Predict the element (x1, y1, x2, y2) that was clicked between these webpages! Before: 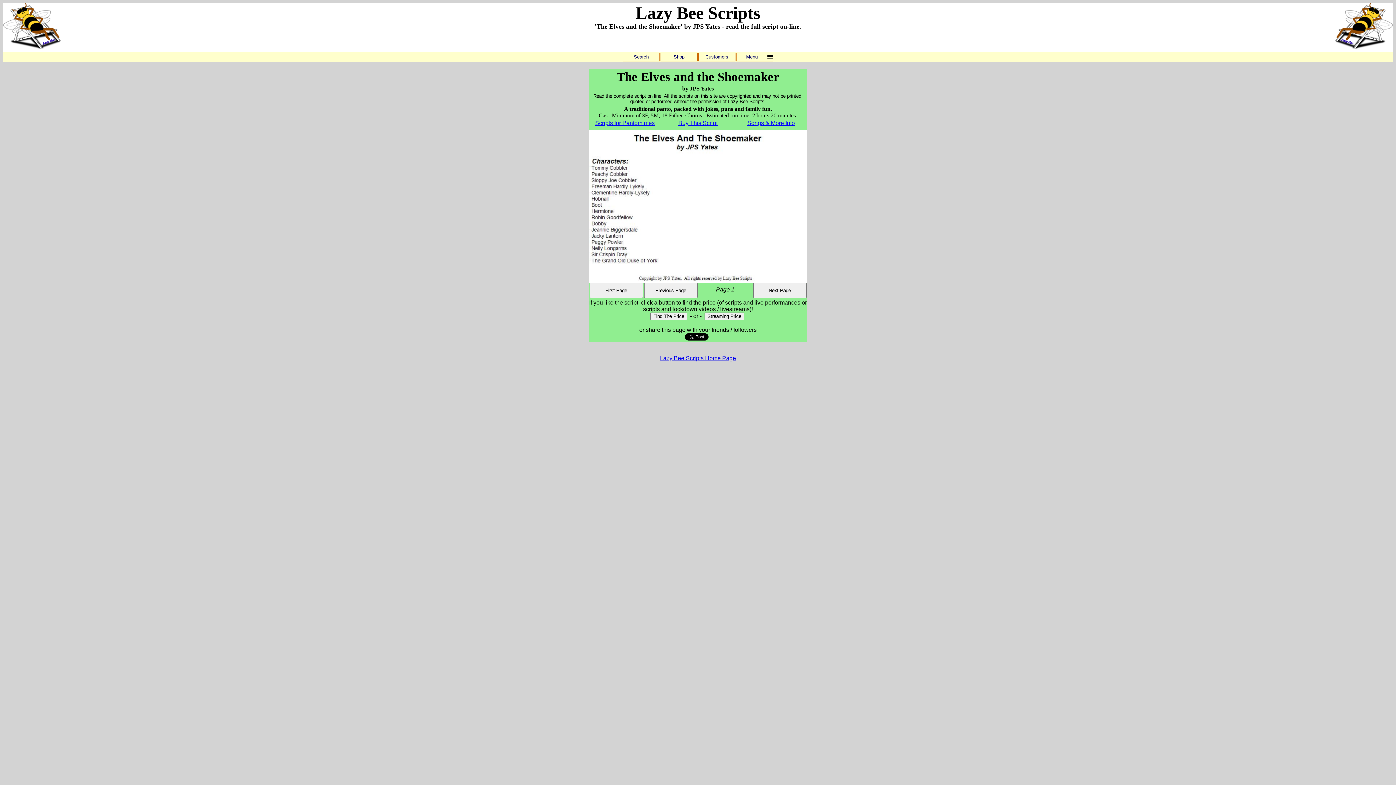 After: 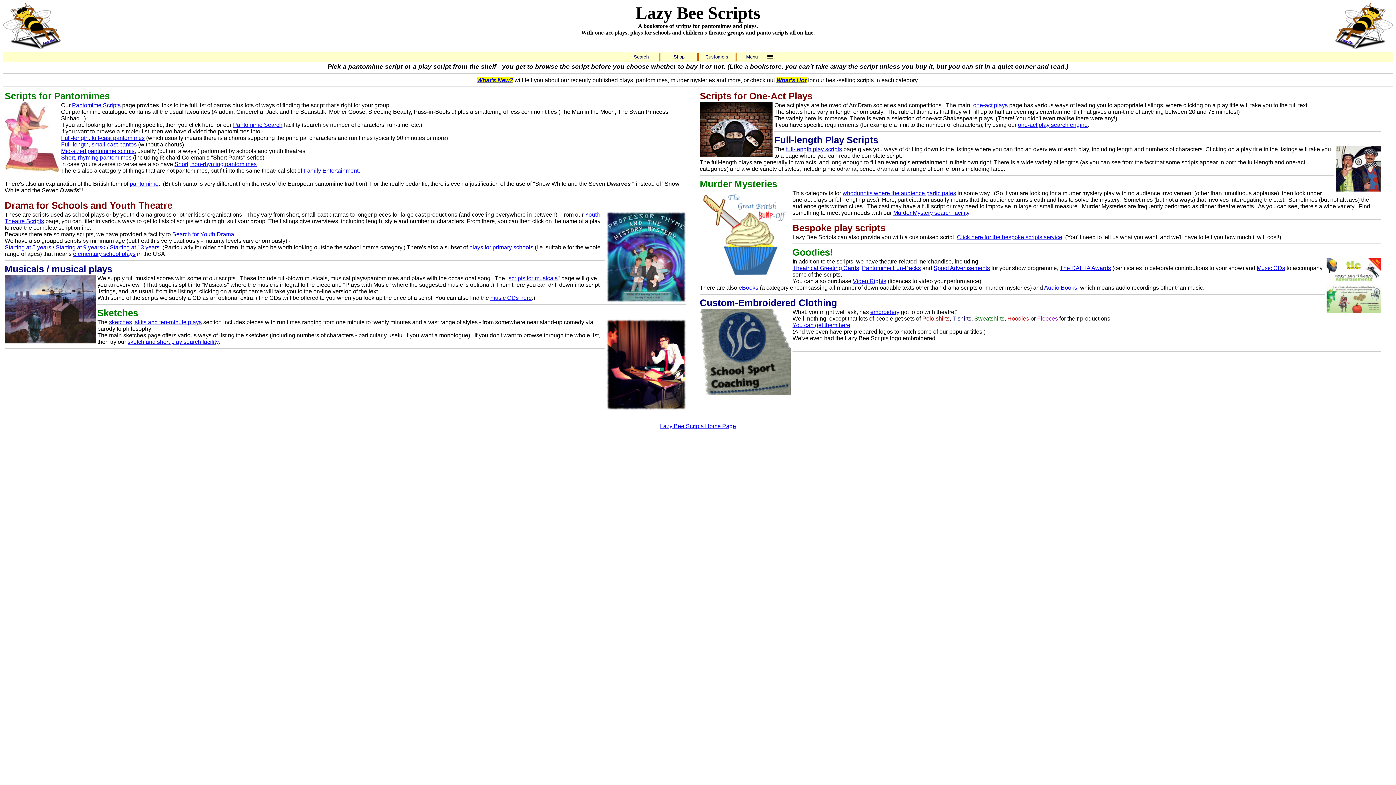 Action: bbox: (660, 355, 736, 361) label: Lazy Bee Scripts Home Page